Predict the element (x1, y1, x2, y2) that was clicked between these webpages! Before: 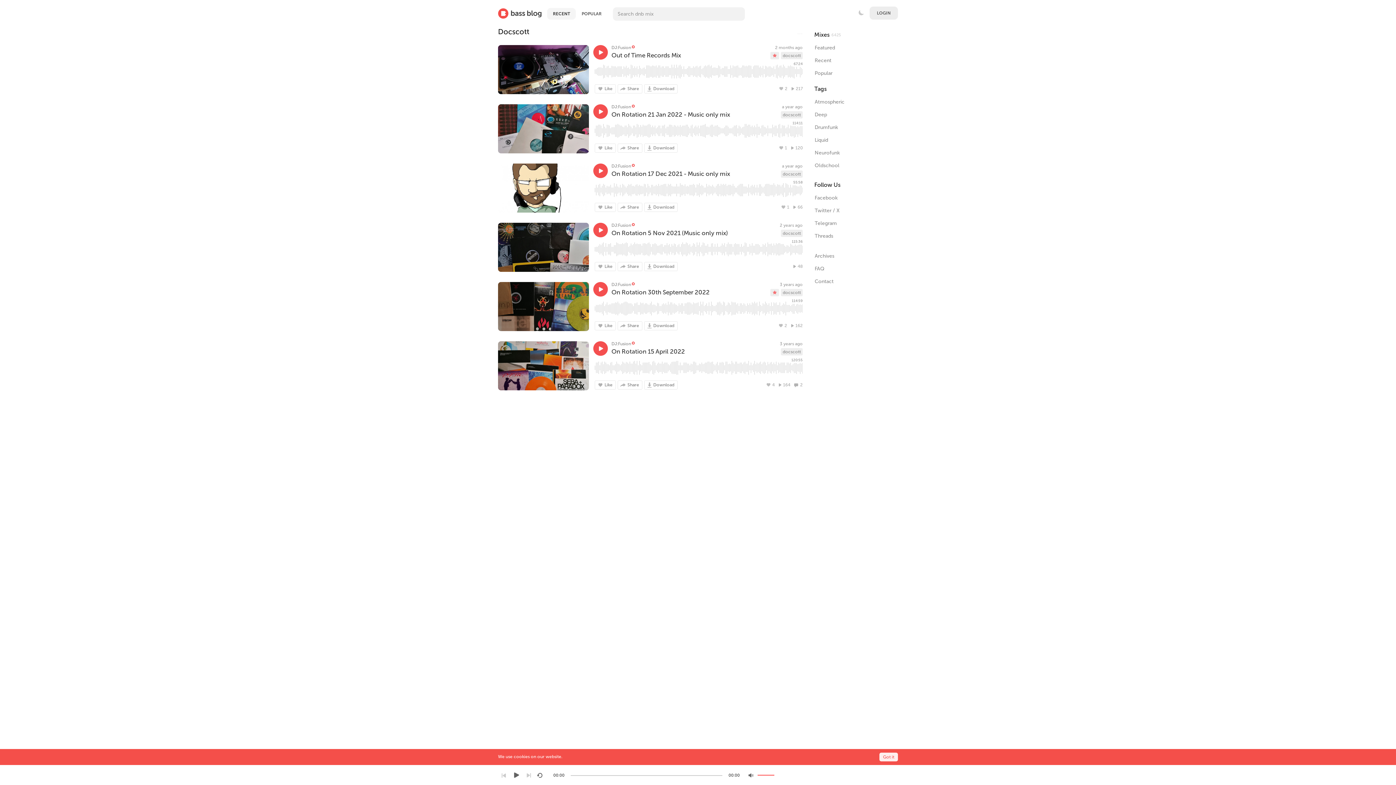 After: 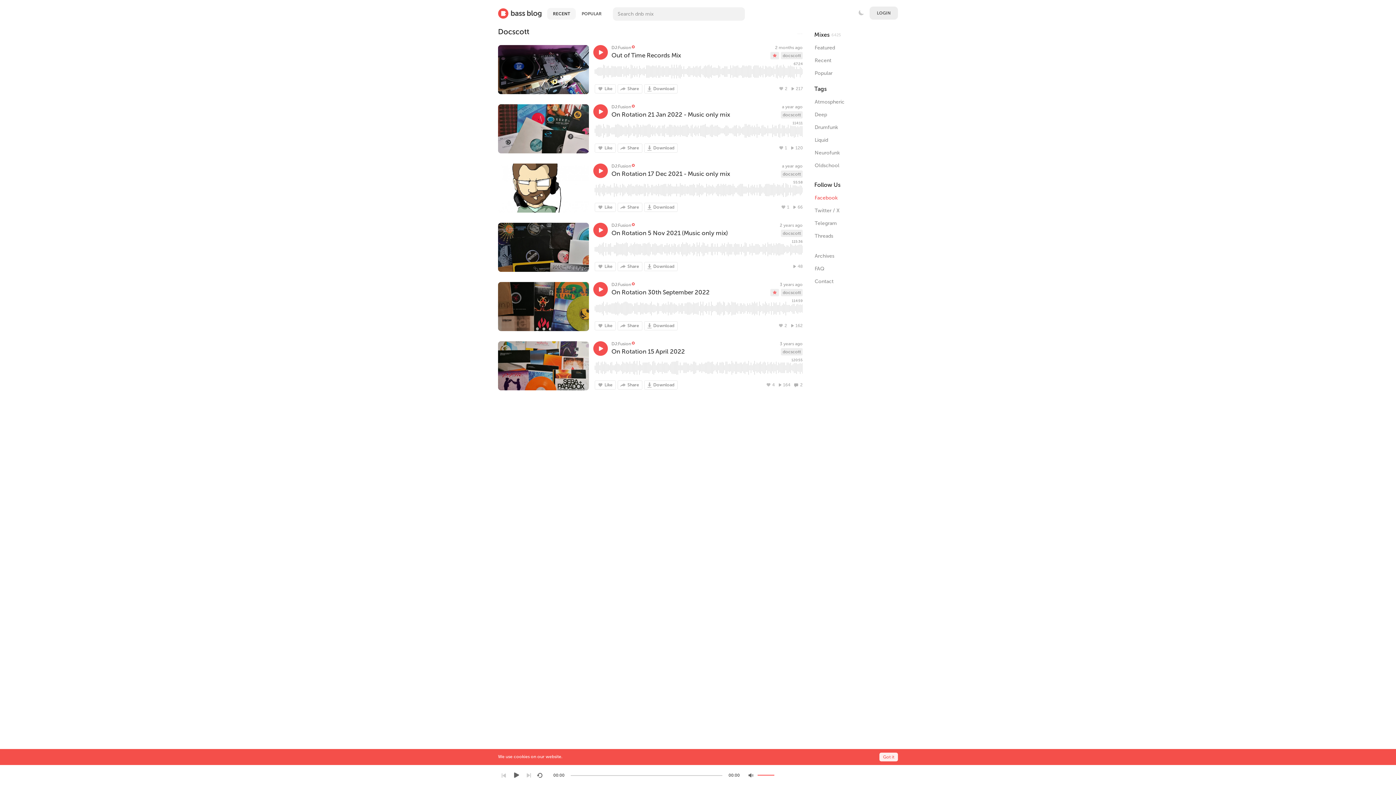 Action: label: Facebook bbox: (809, 192, 898, 204)